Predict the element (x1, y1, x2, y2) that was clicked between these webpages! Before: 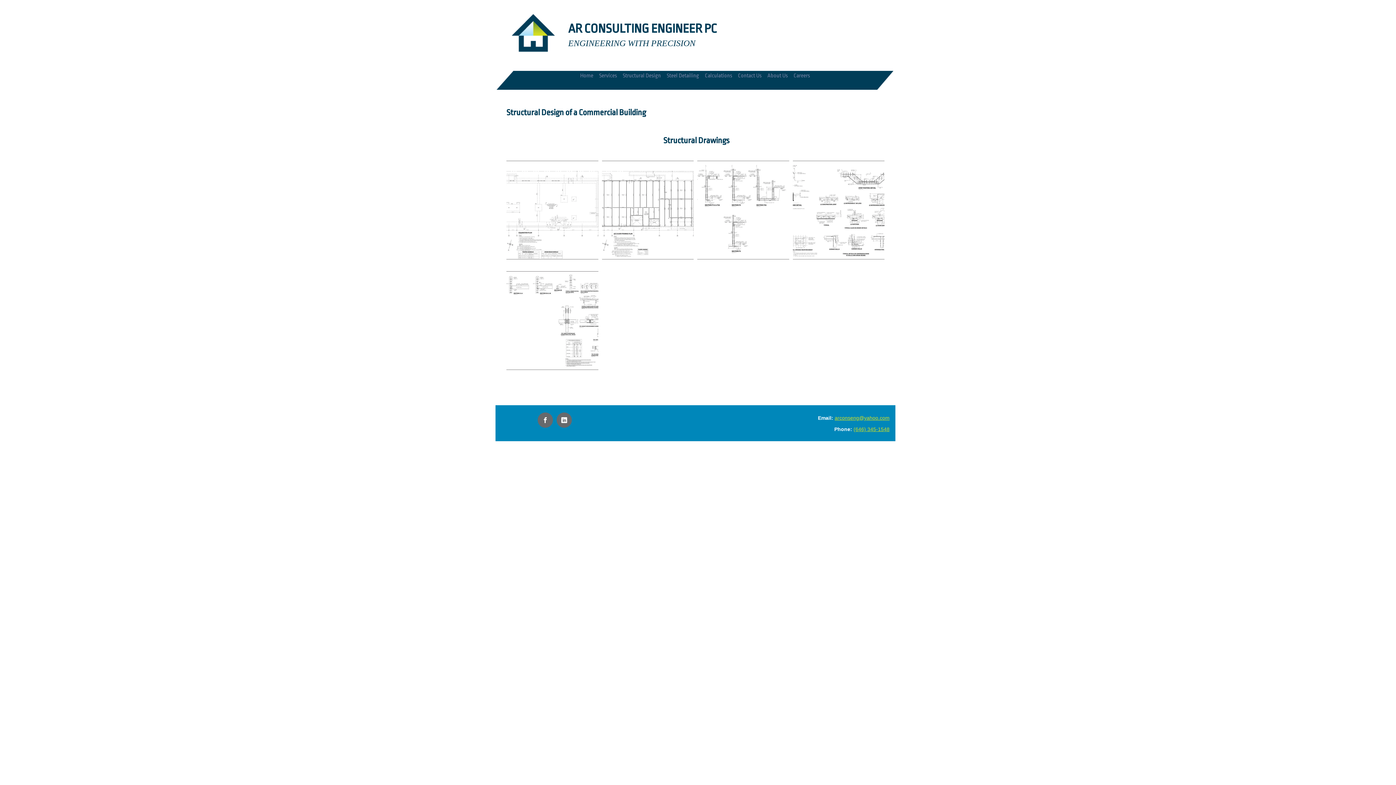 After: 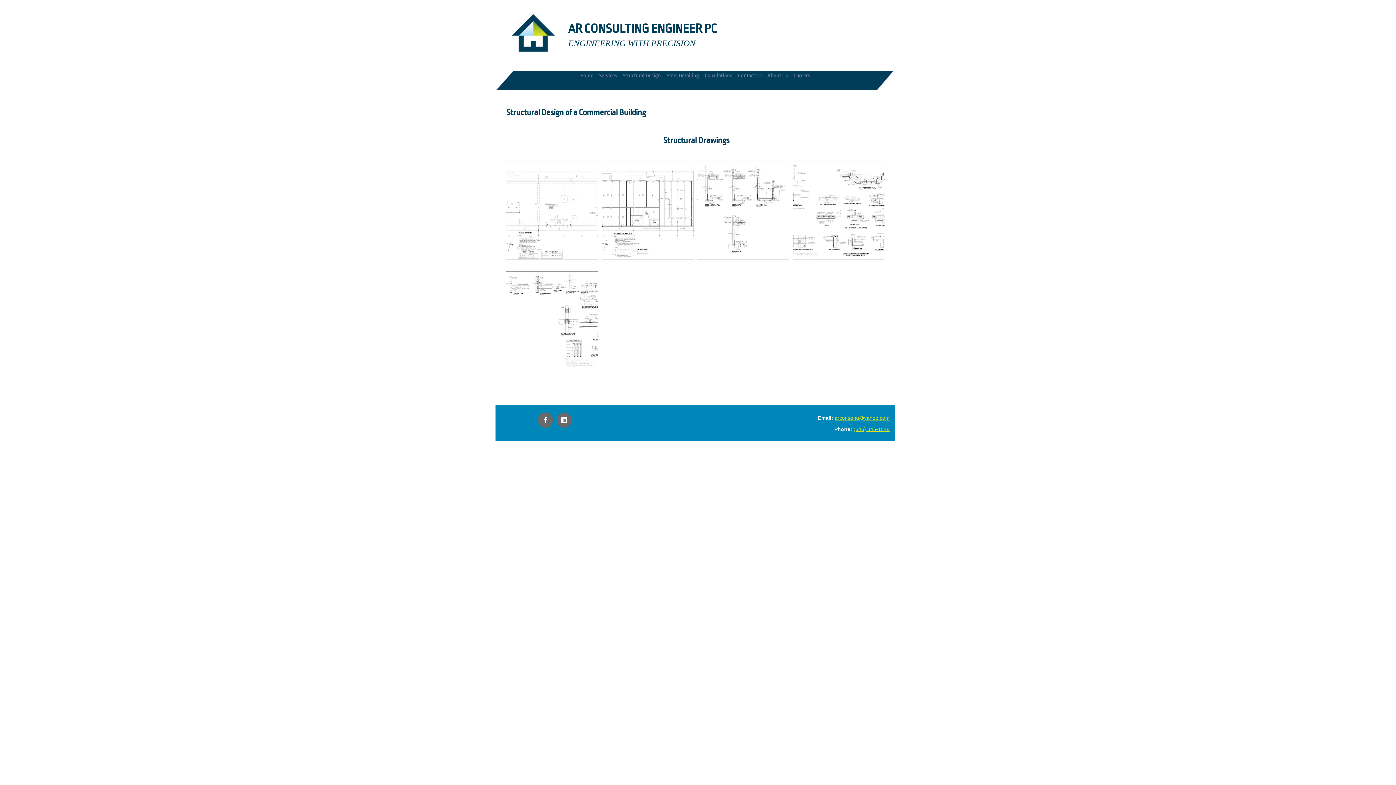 Action: bbox: (537, 412, 553, 428)